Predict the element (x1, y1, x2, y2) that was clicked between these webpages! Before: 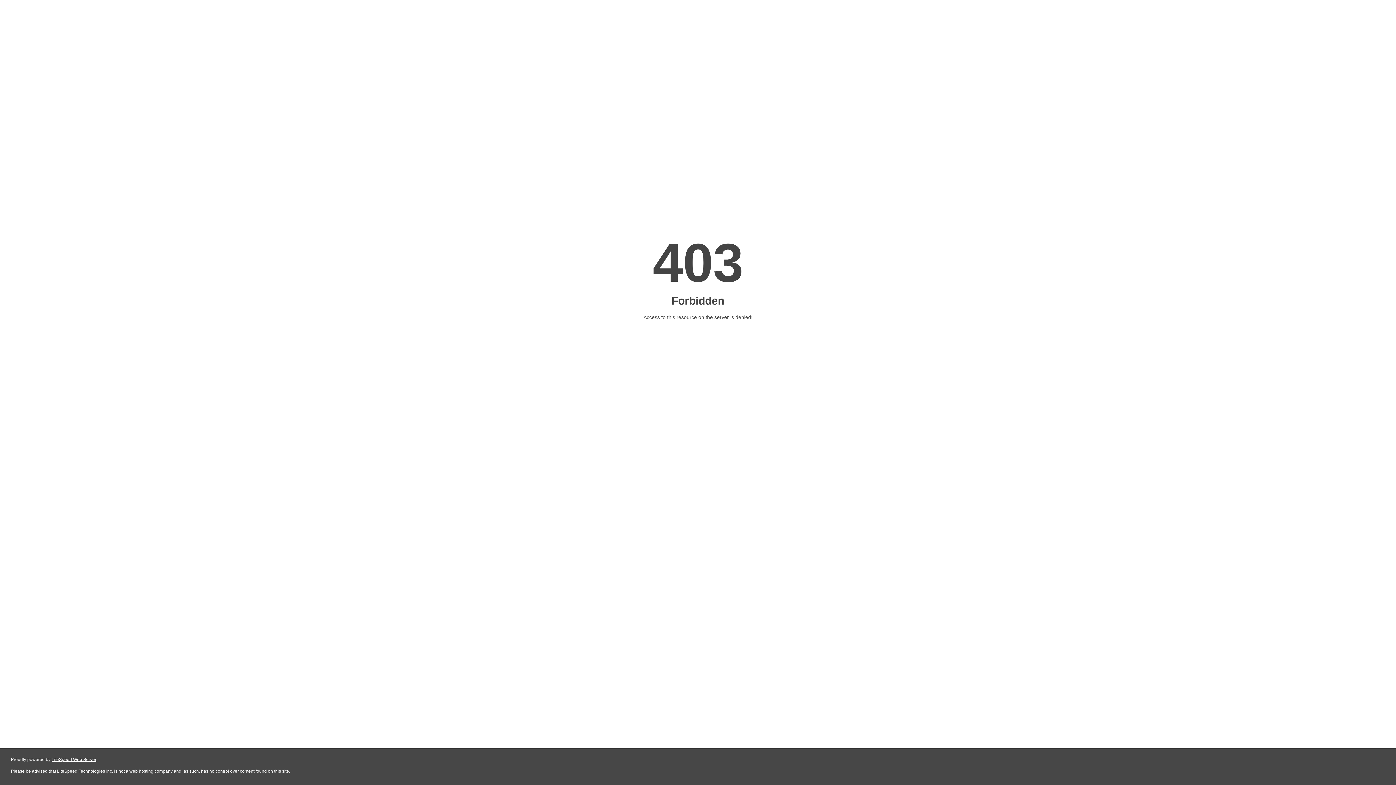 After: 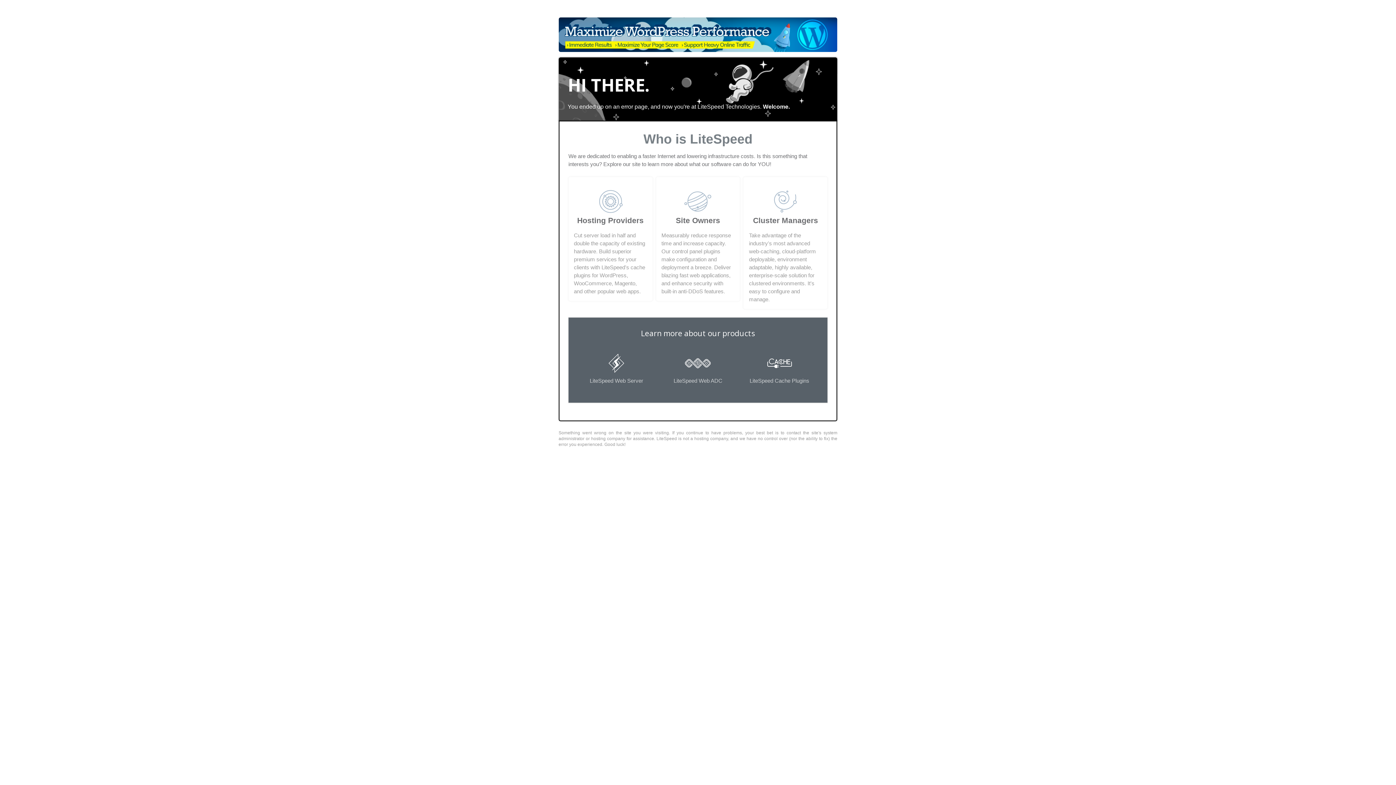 Action: bbox: (51, 757, 96, 762) label: LiteSpeed Web Server